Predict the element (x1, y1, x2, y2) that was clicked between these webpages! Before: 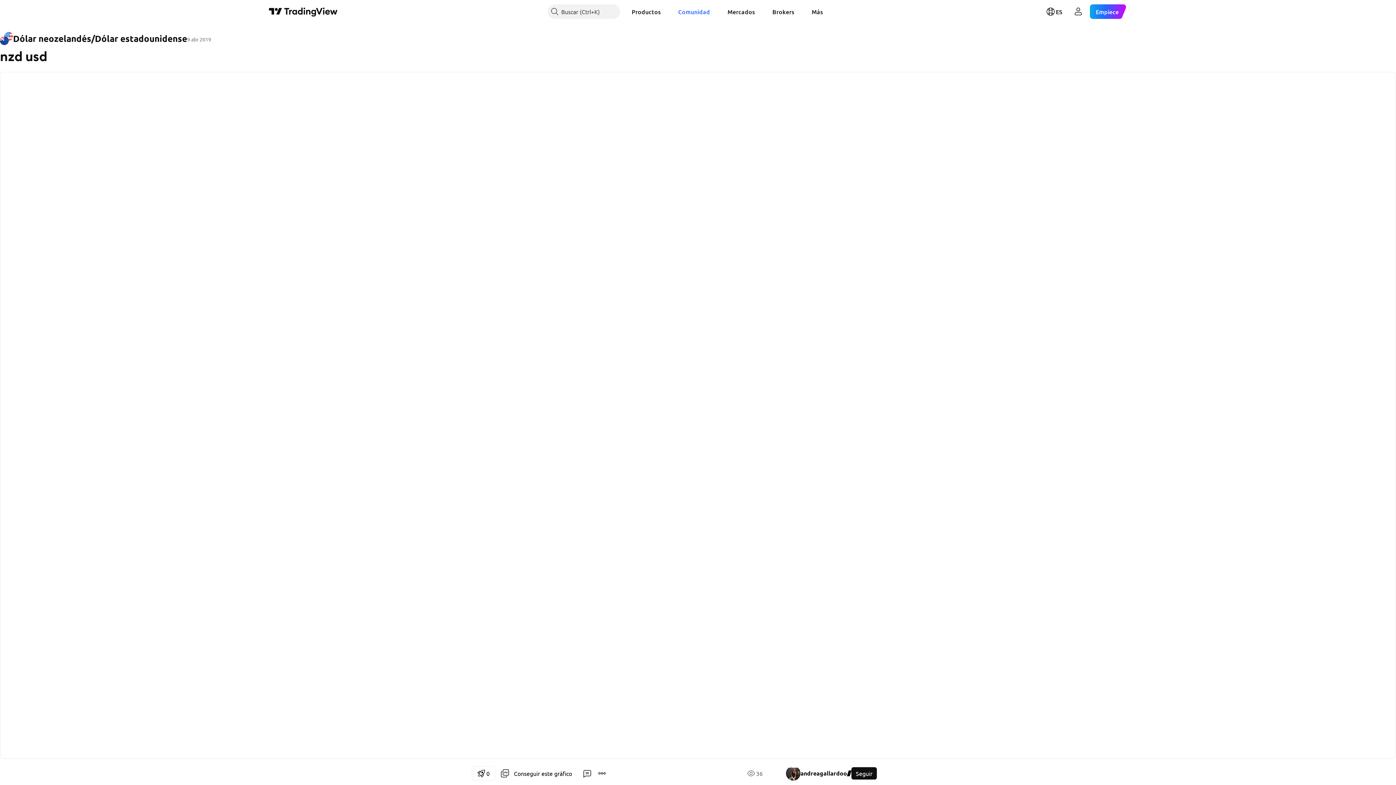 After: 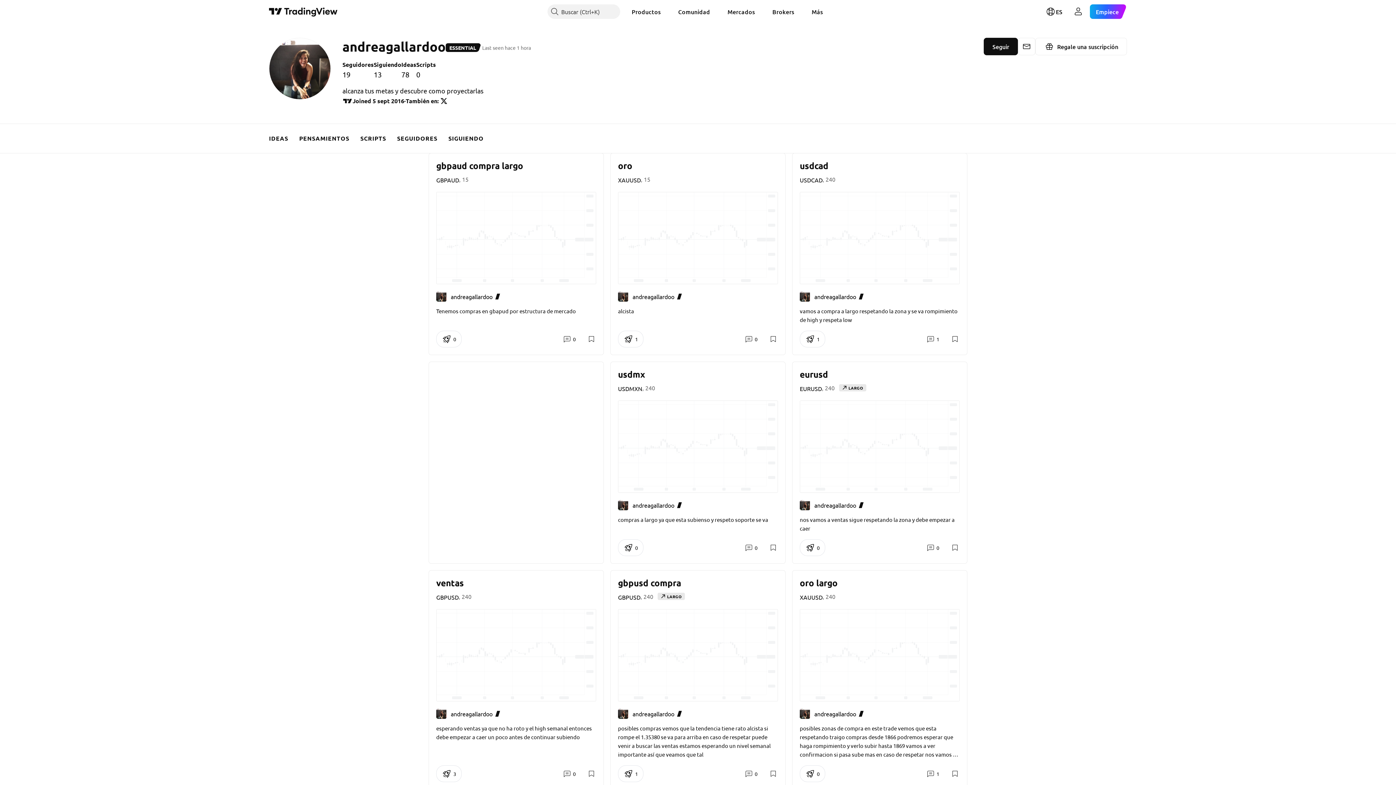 Action: label: andreagallardoo bbox: (786, 766, 847, 781)